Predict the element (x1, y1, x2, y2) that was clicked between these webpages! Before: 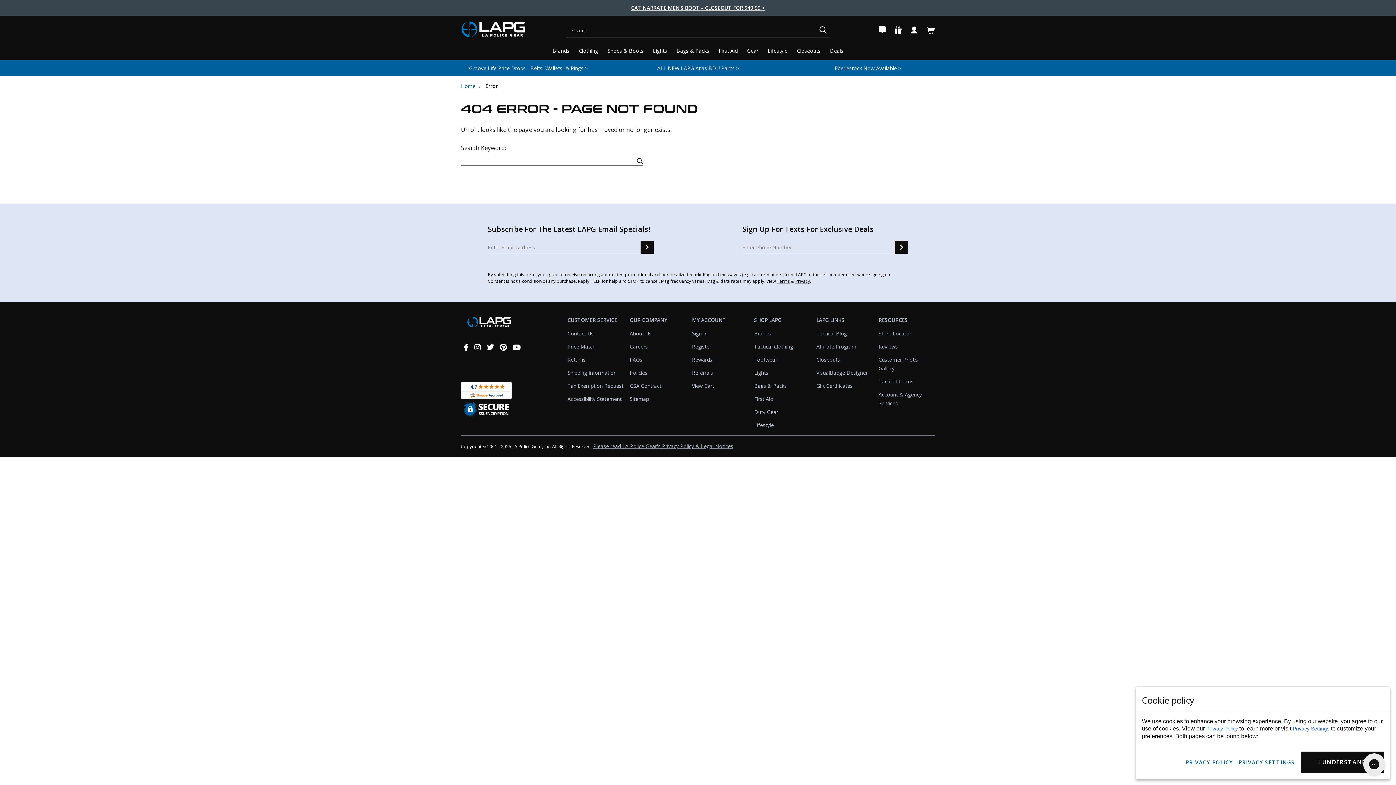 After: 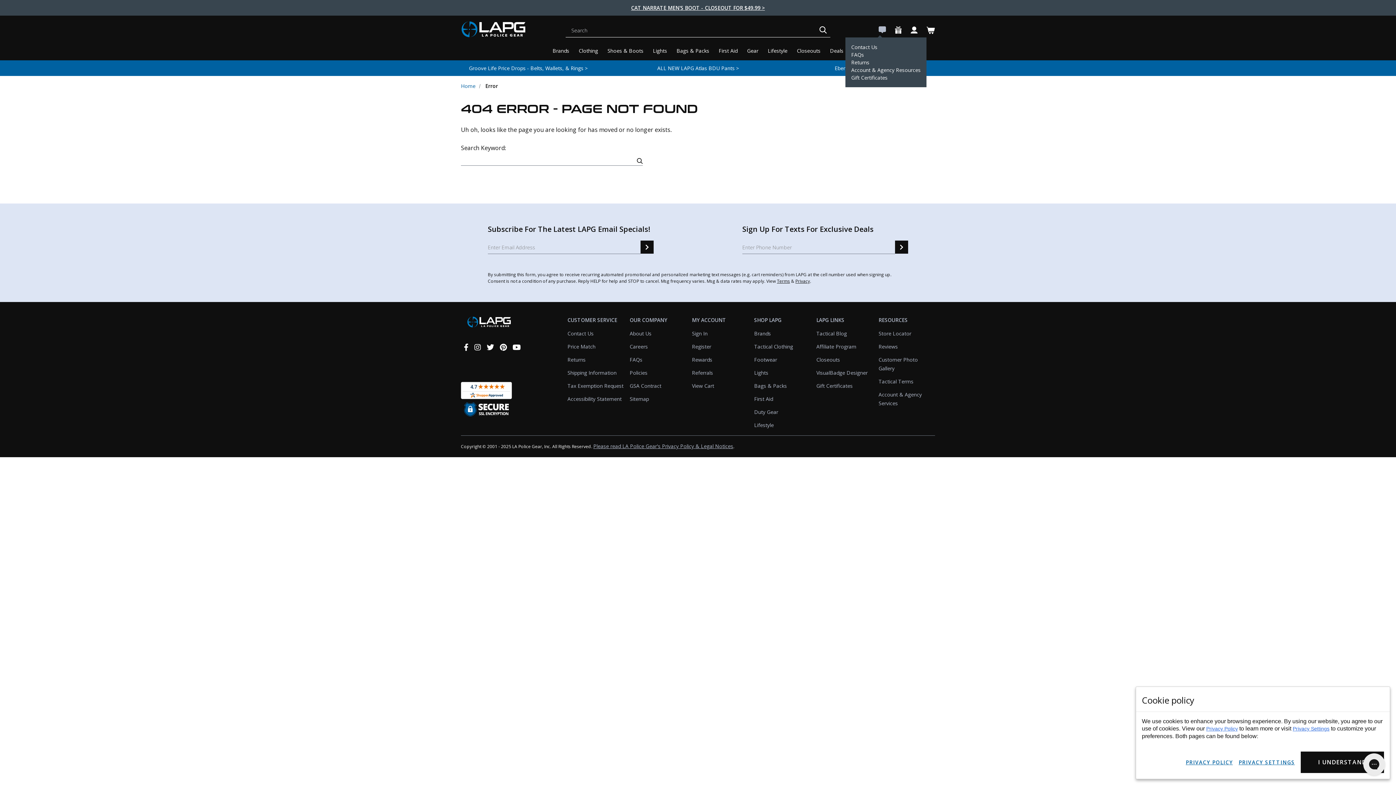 Action: bbox: (878, 26, 886, 34) label: Contact Us